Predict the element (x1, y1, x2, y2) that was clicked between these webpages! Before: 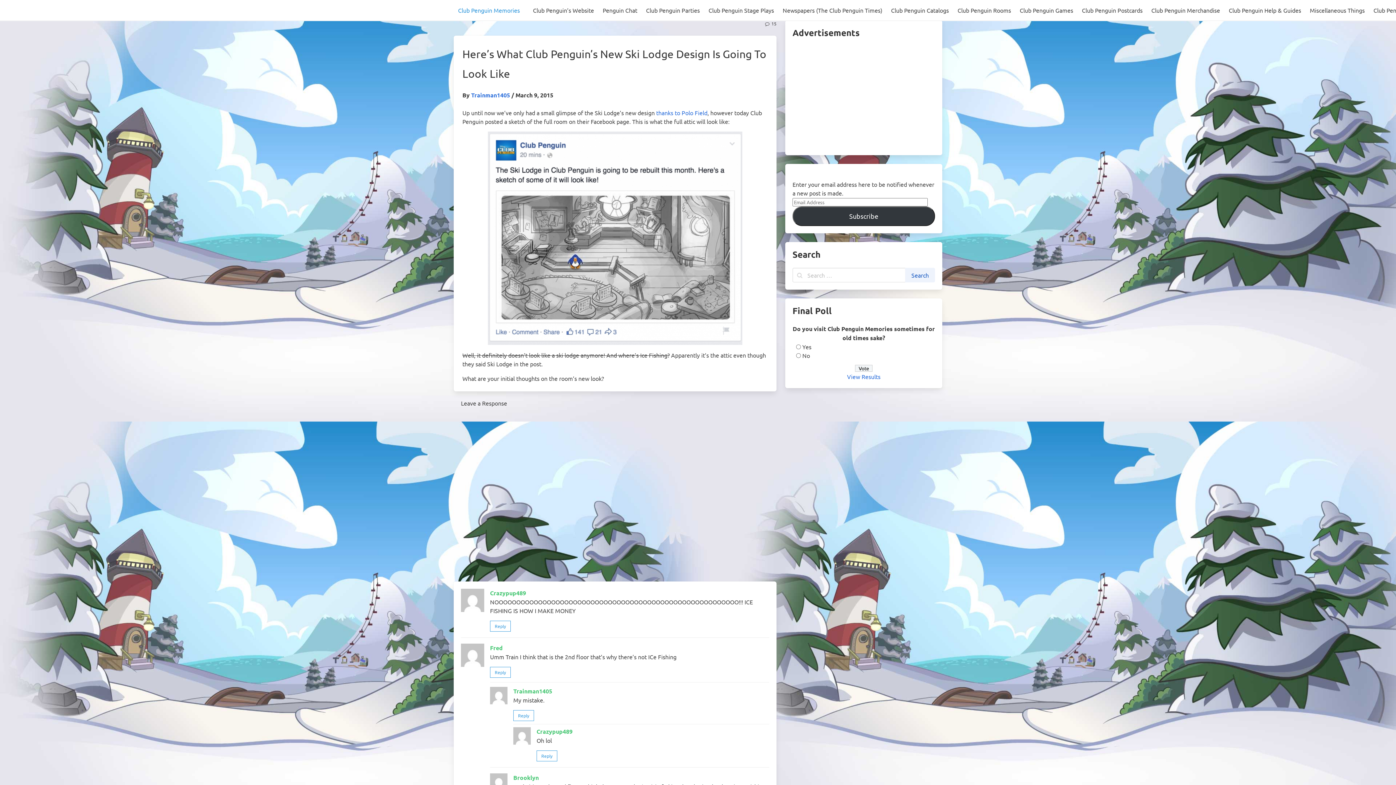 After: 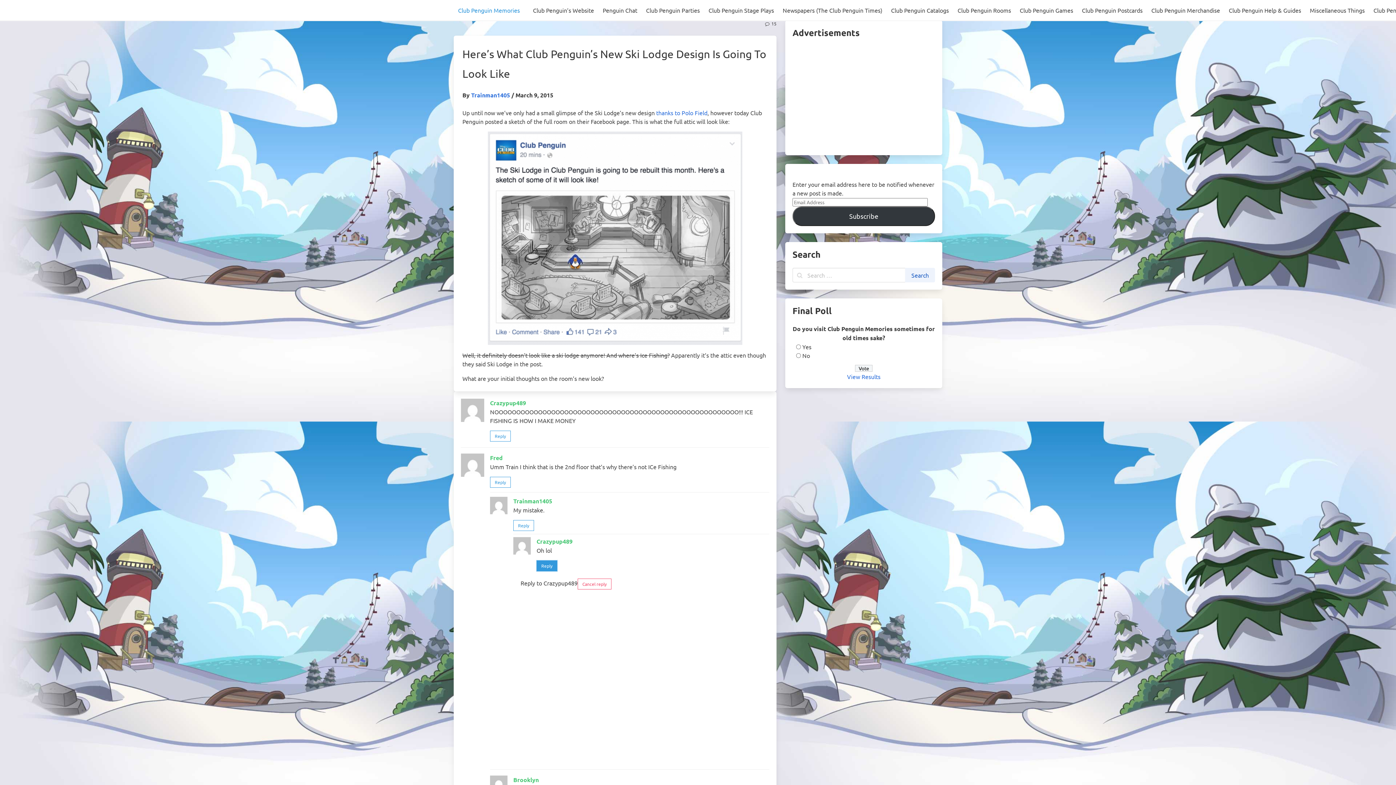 Action: label: Reply to Crazypup489 bbox: (536, 750, 557, 761)